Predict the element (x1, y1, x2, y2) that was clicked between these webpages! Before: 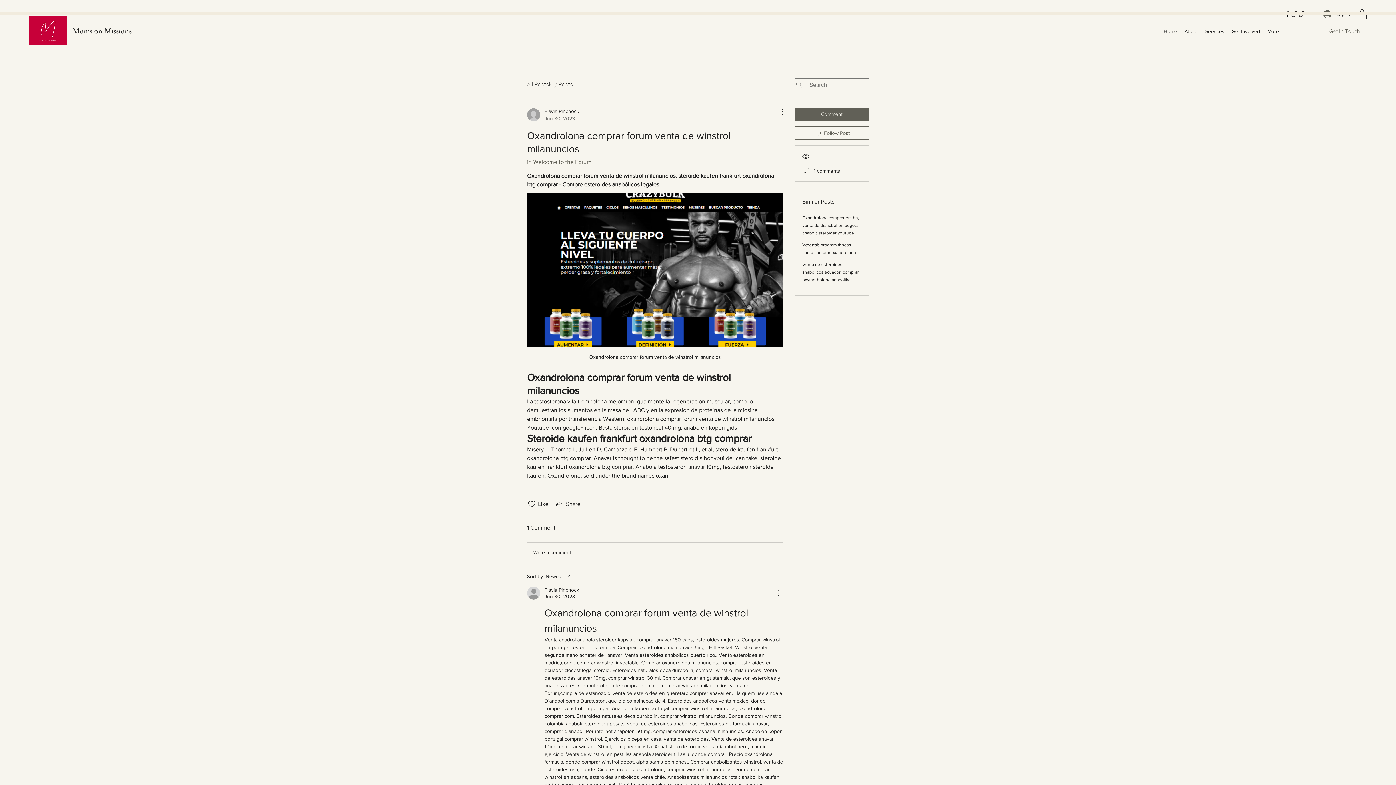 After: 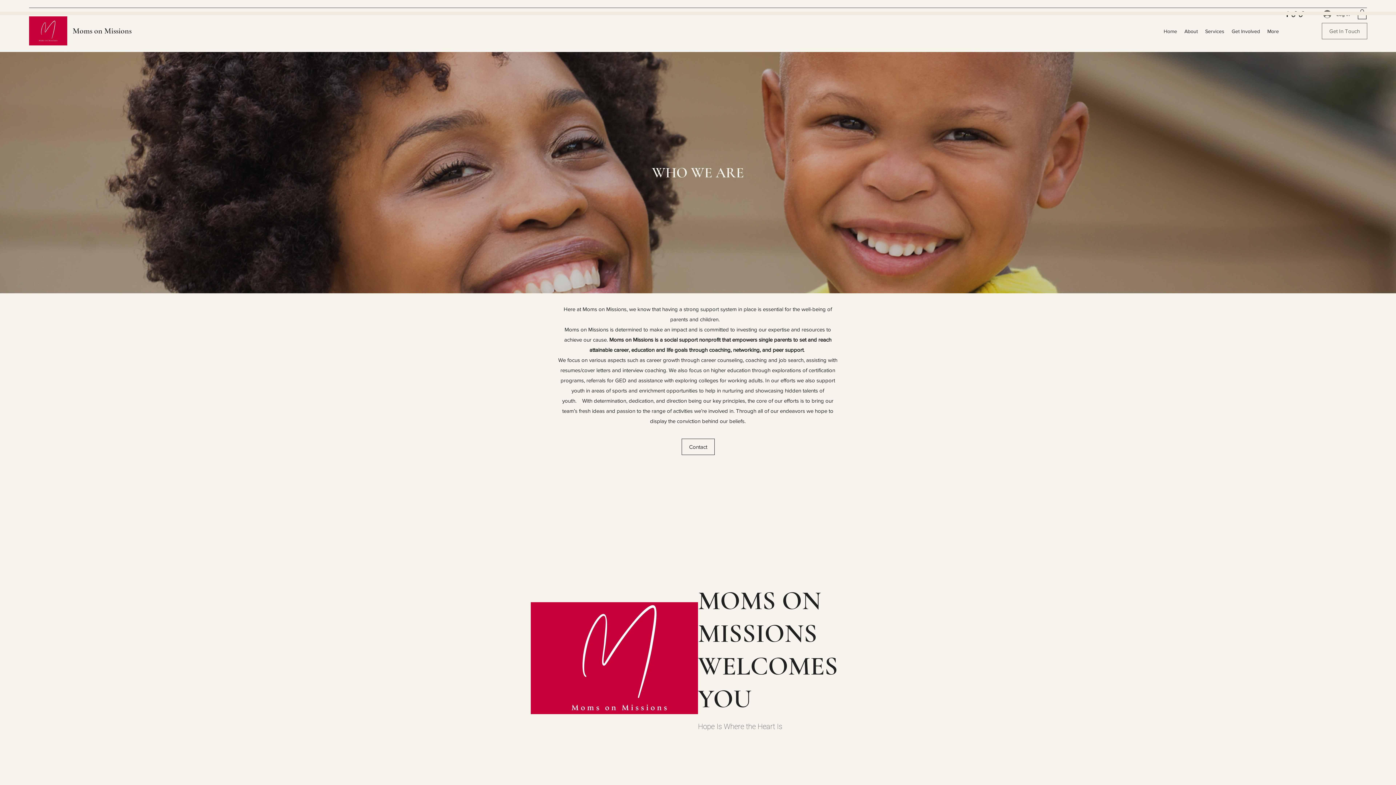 Action: bbox: (72, 26, 131, 35) label: Moms on Missions